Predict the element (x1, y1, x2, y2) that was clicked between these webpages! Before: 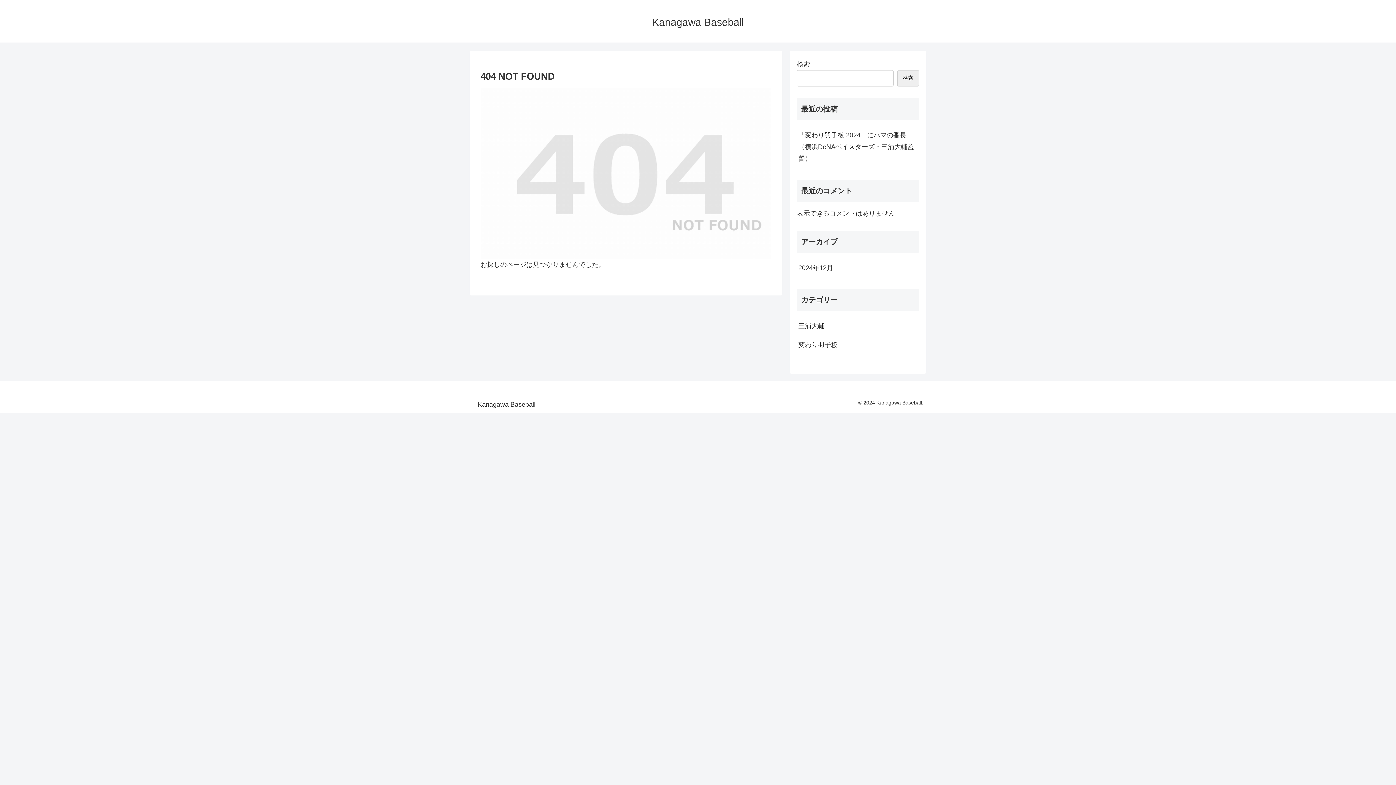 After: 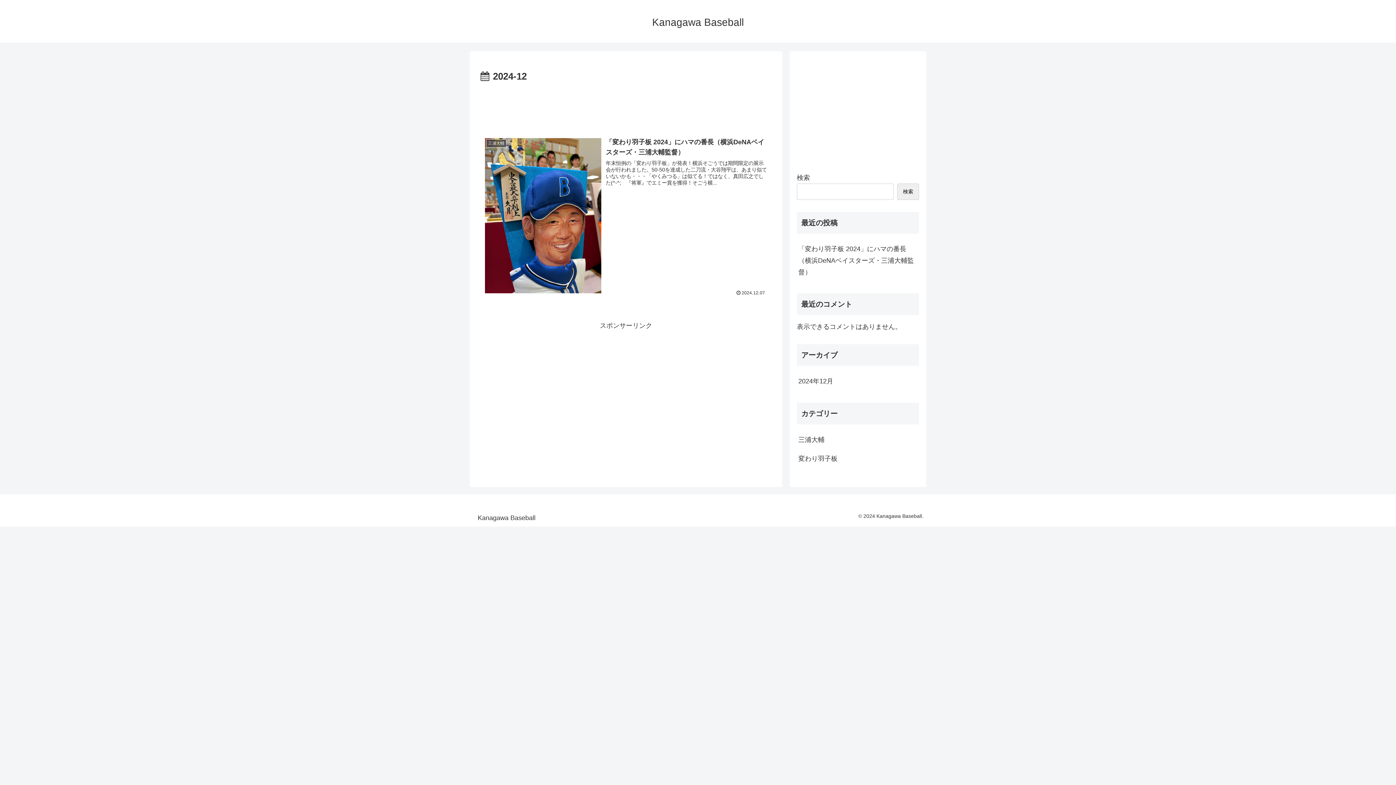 Action: bbox: (797, 258, 919, 277) label: 2024年12月